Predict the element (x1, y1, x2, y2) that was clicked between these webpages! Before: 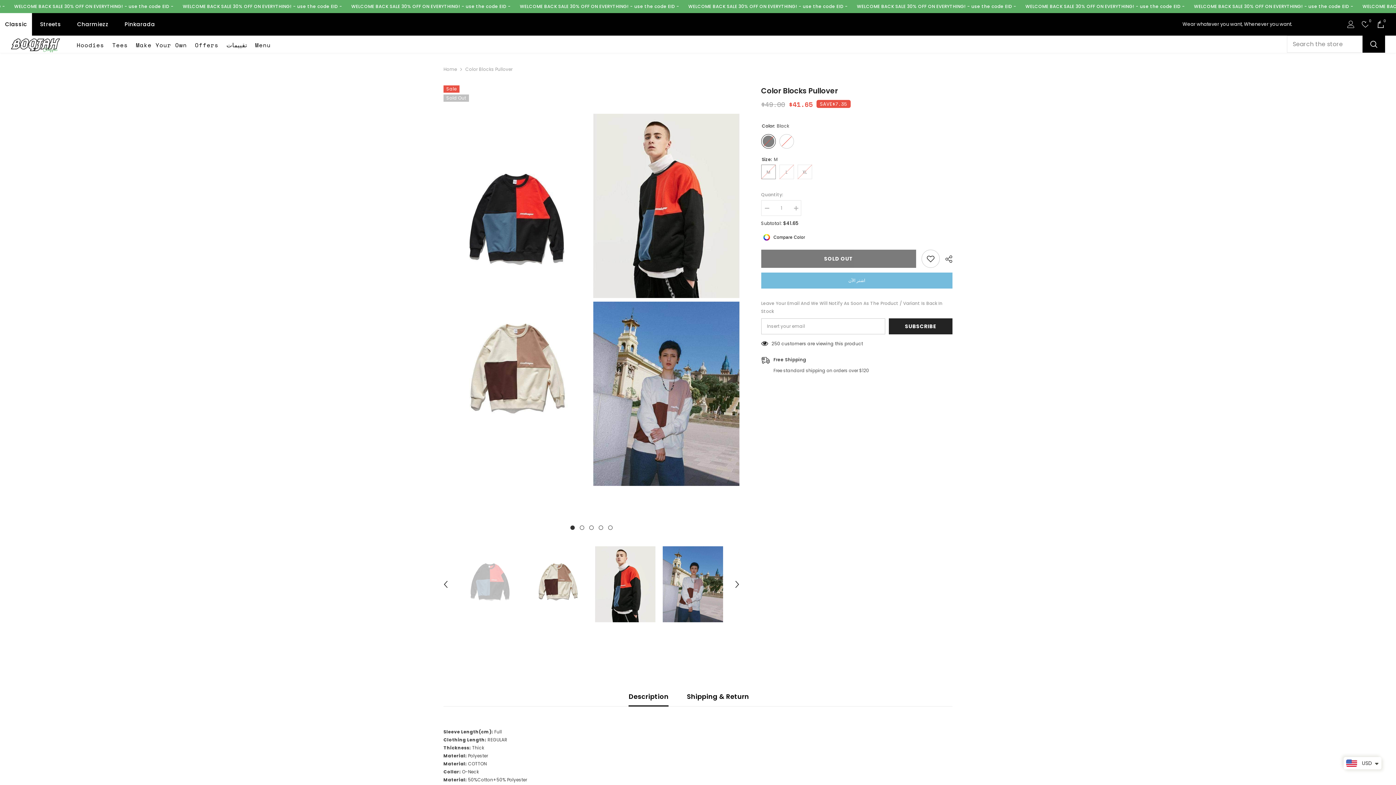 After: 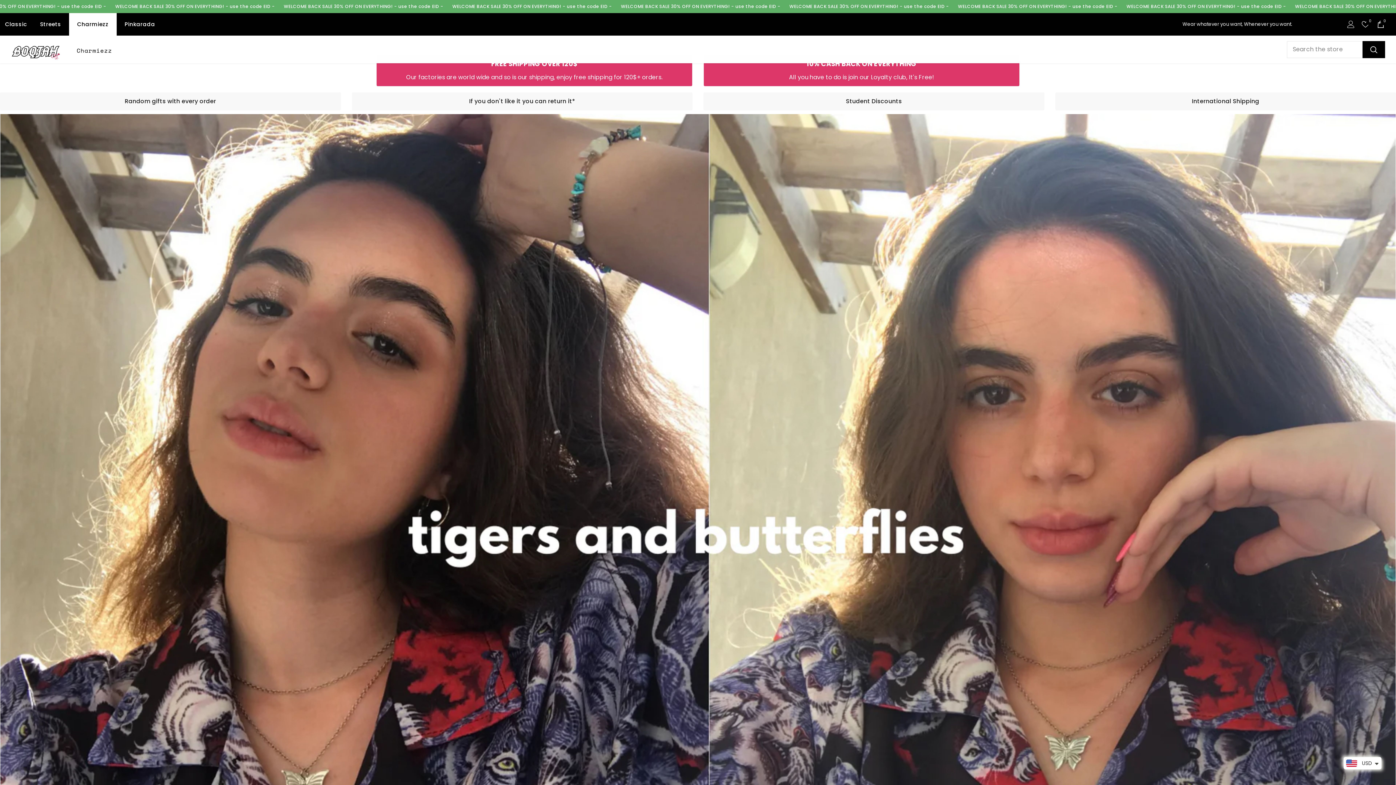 Action: label: Charmiezz bbox: (69, 13, 116, 35)